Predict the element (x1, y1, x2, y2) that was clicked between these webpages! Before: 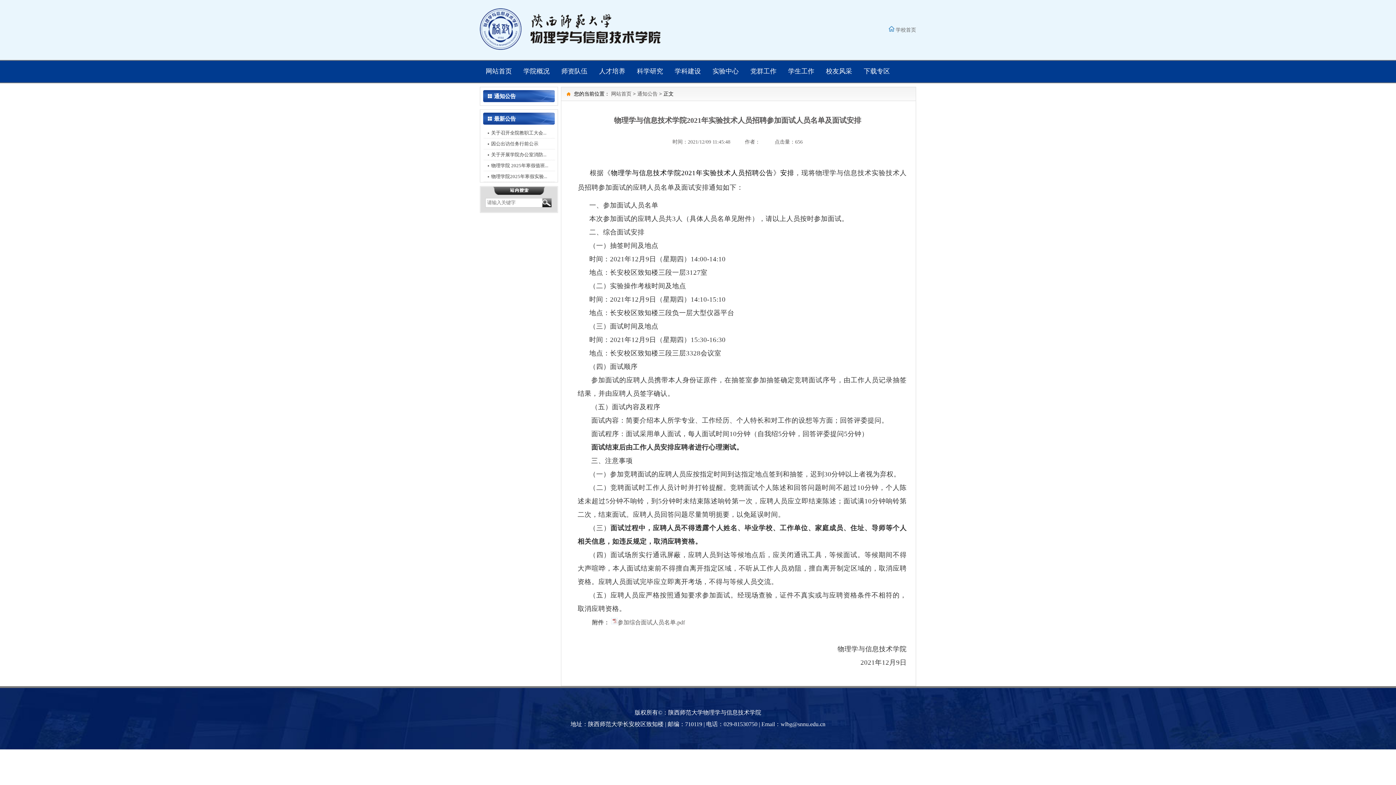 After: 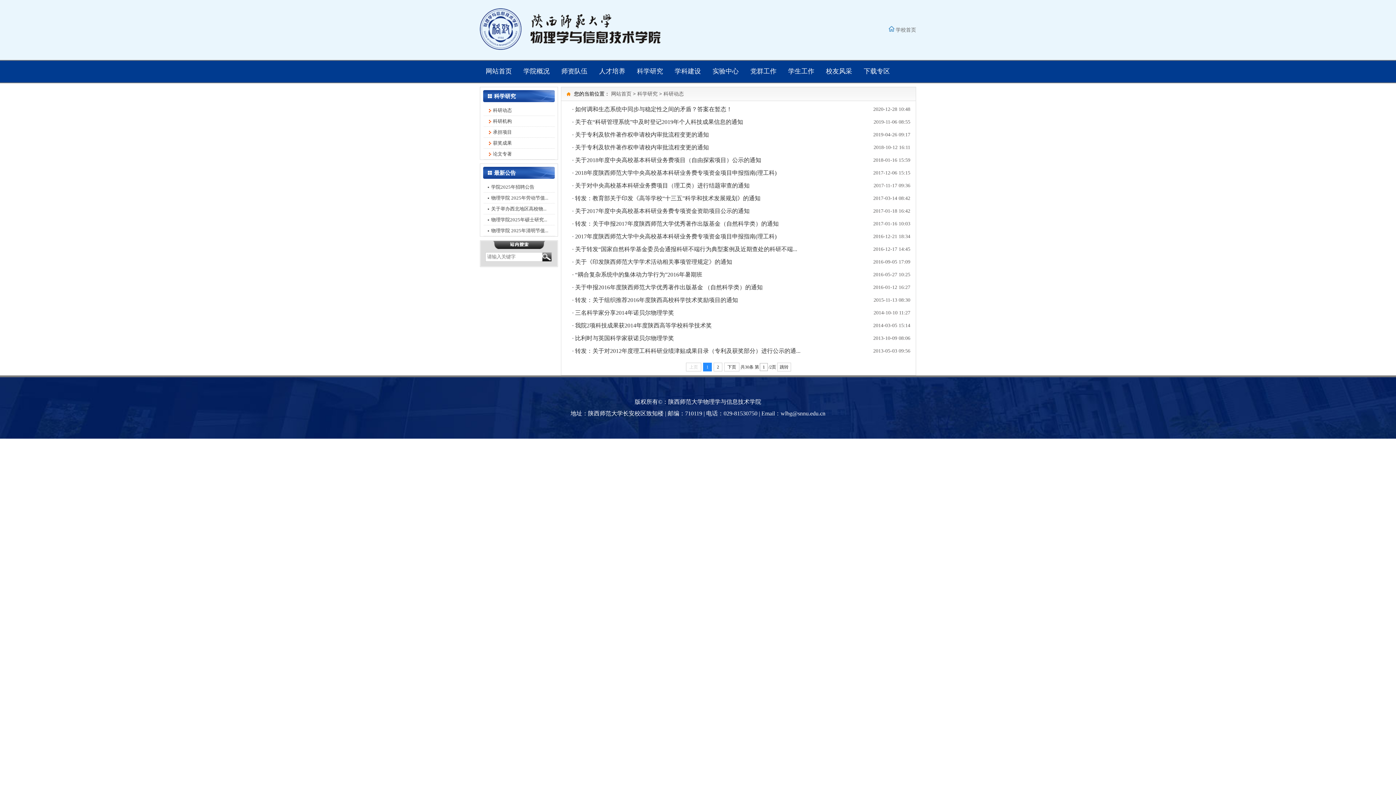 Action: label: 科学研究 bbox: (637, 67, 663, 74)